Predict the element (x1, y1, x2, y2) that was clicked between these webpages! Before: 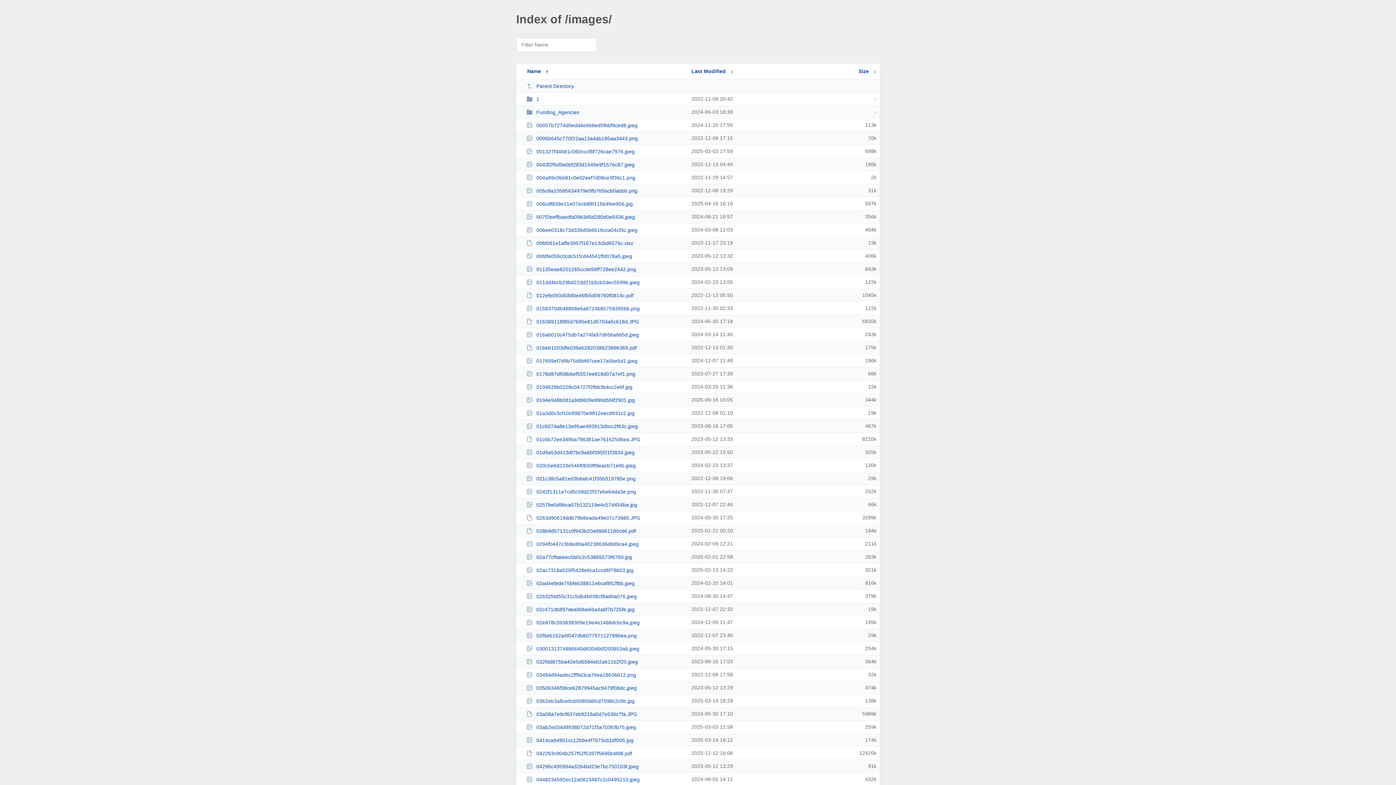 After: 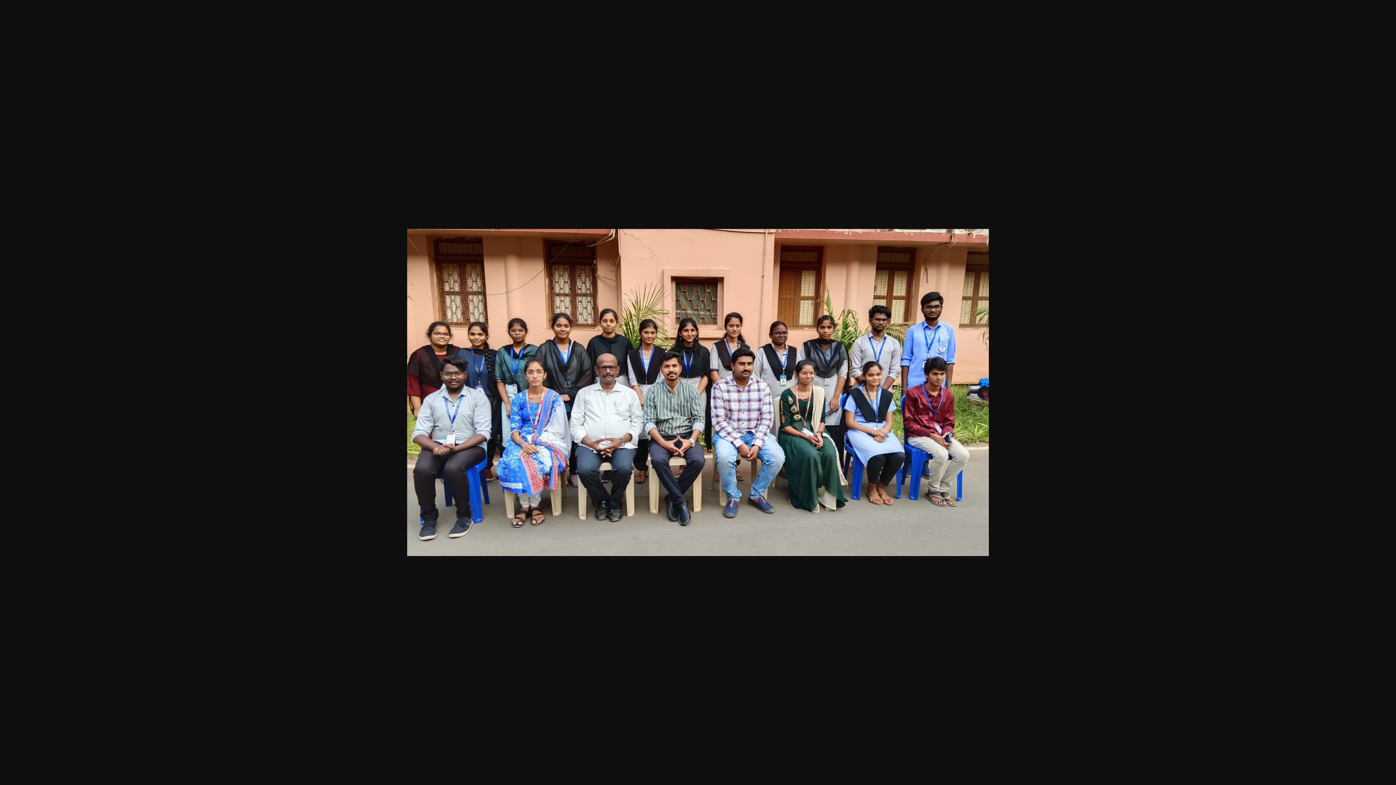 Action: label: 016ab010c475db7a274fa97d656a665d.jpeg bbox: (526, 331, 685, 337)